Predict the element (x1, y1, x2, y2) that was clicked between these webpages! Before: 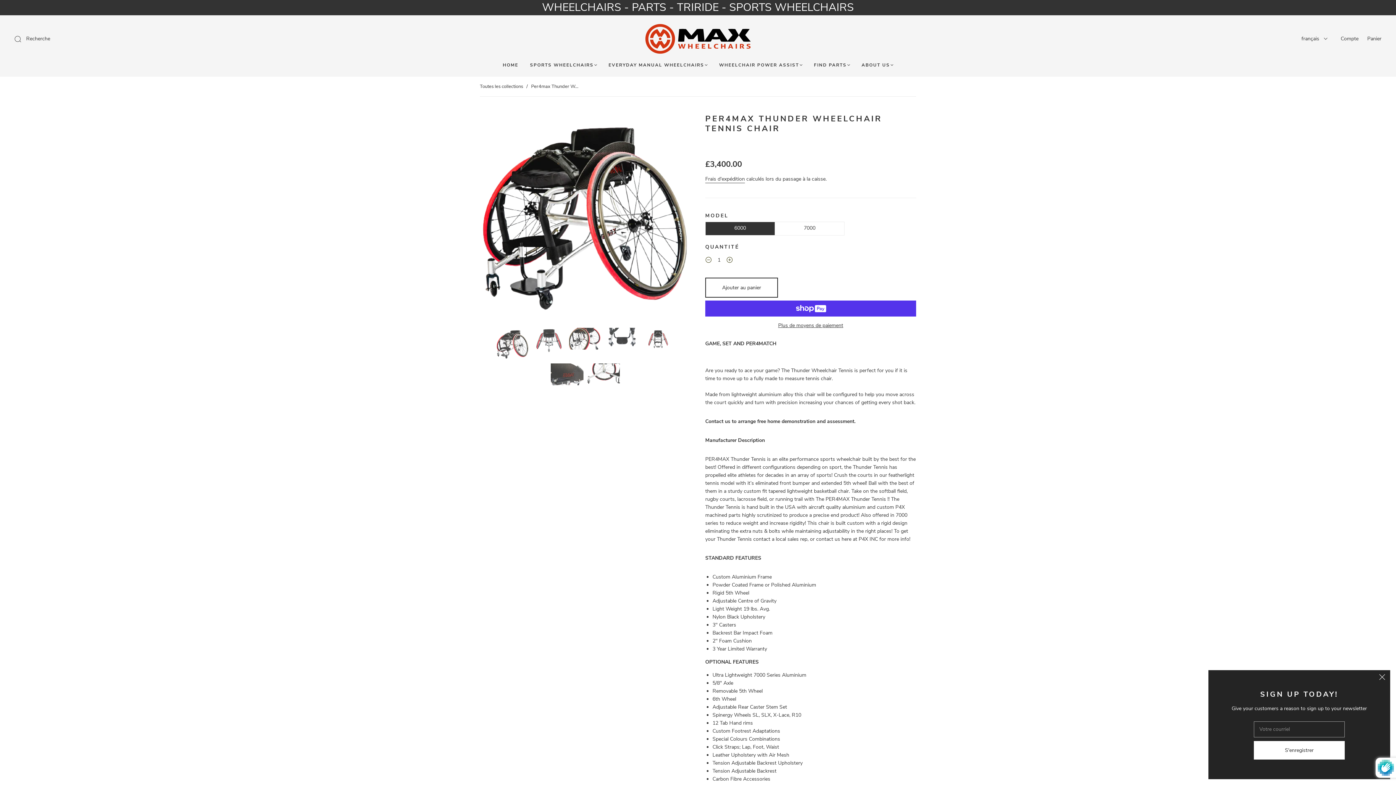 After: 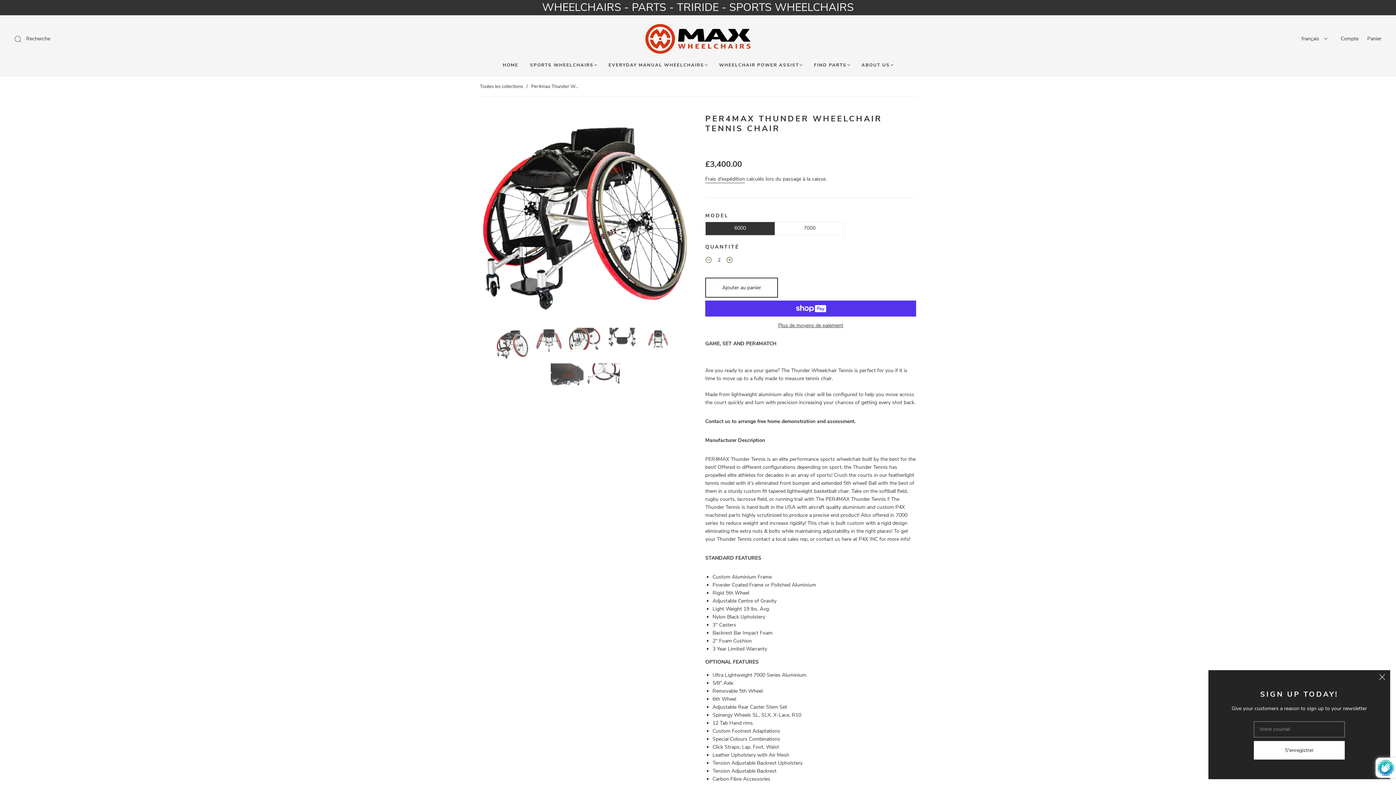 Action: bbox: (721, 253, 737, 269)